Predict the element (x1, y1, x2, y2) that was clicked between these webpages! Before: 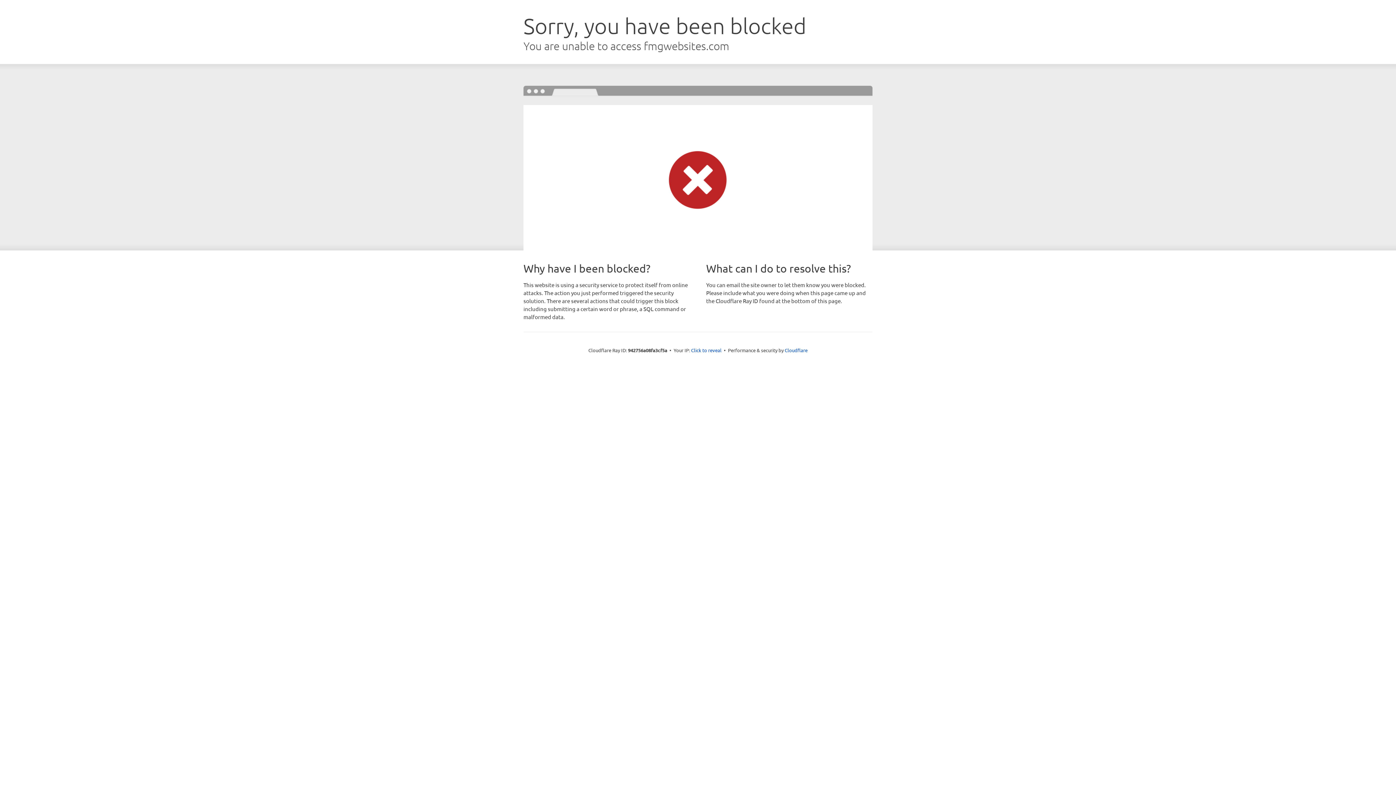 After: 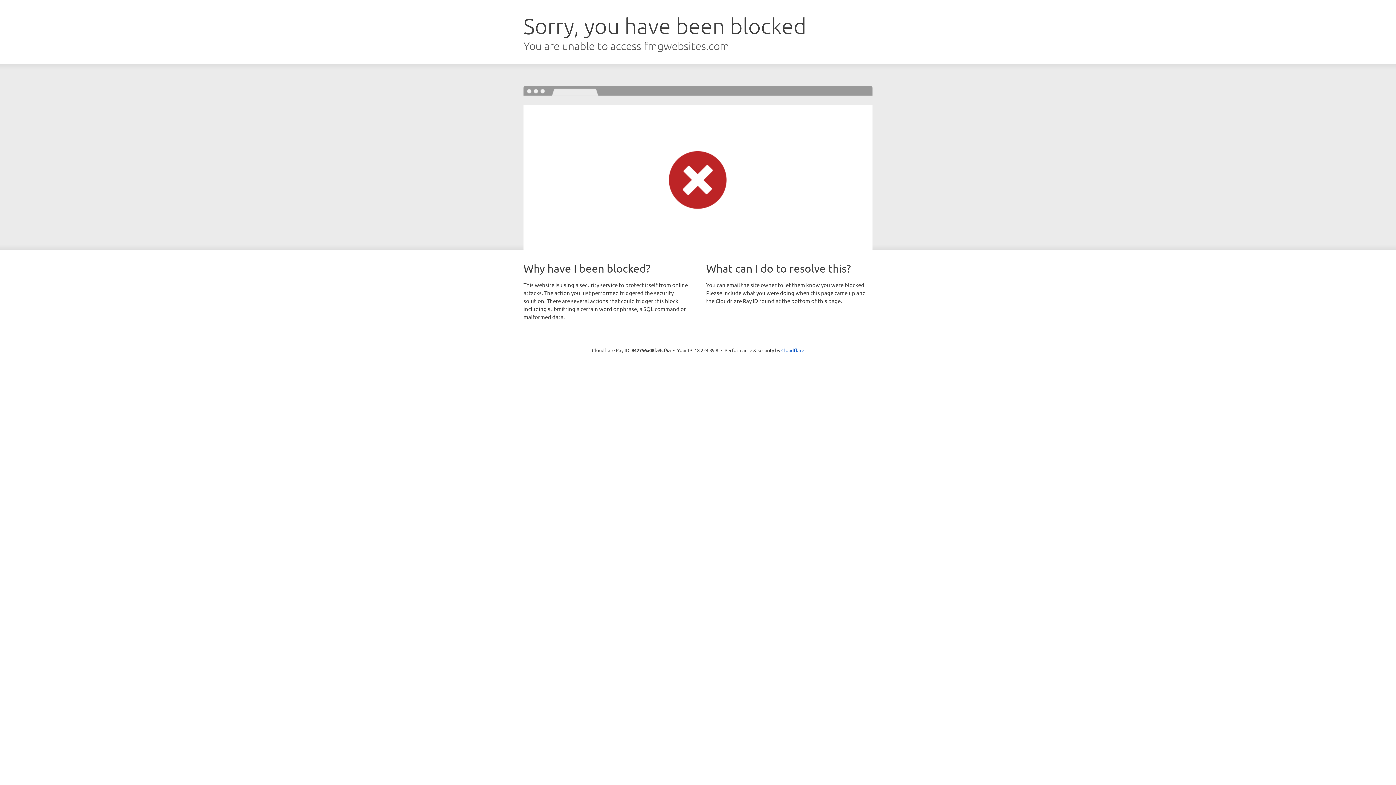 Action: label: Click to reveal bbox: (691, 346, 721, 353)